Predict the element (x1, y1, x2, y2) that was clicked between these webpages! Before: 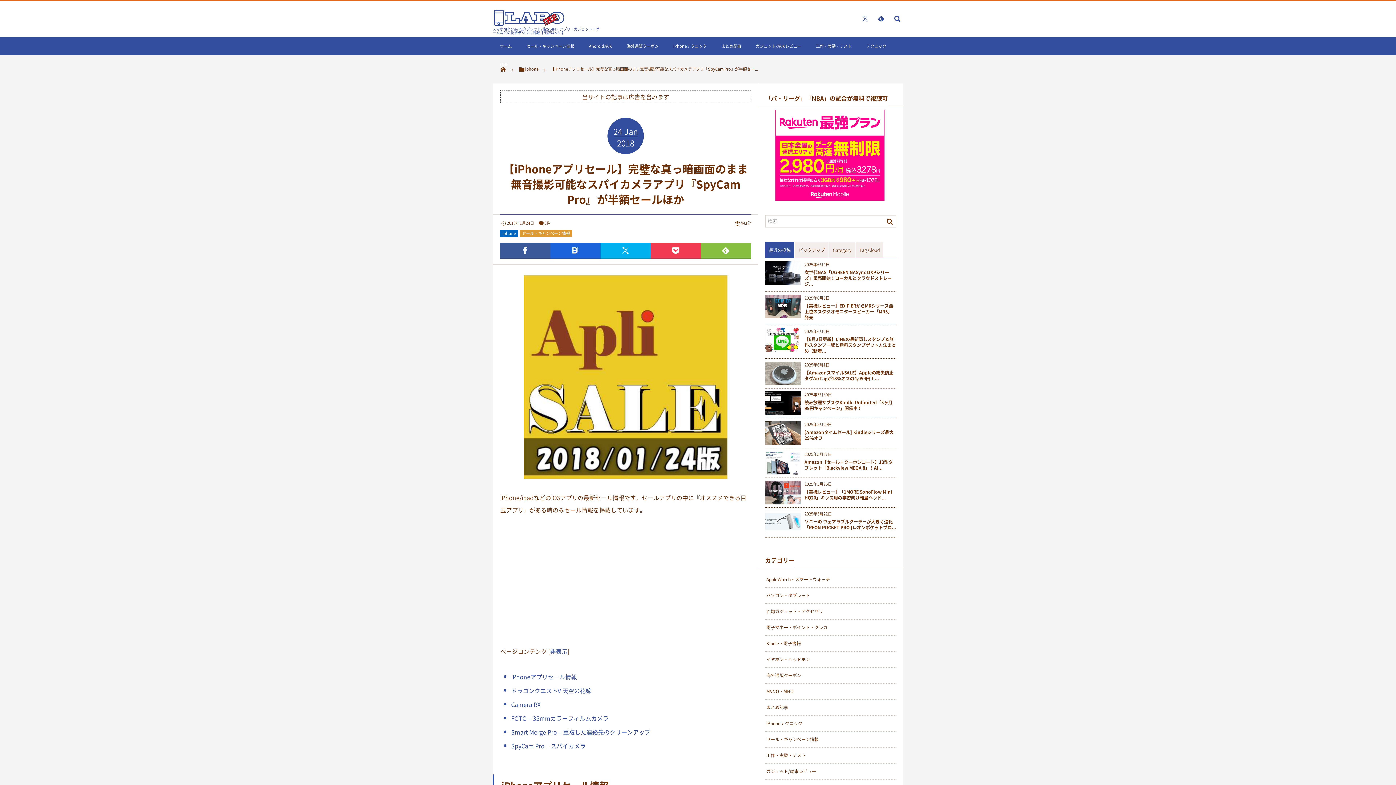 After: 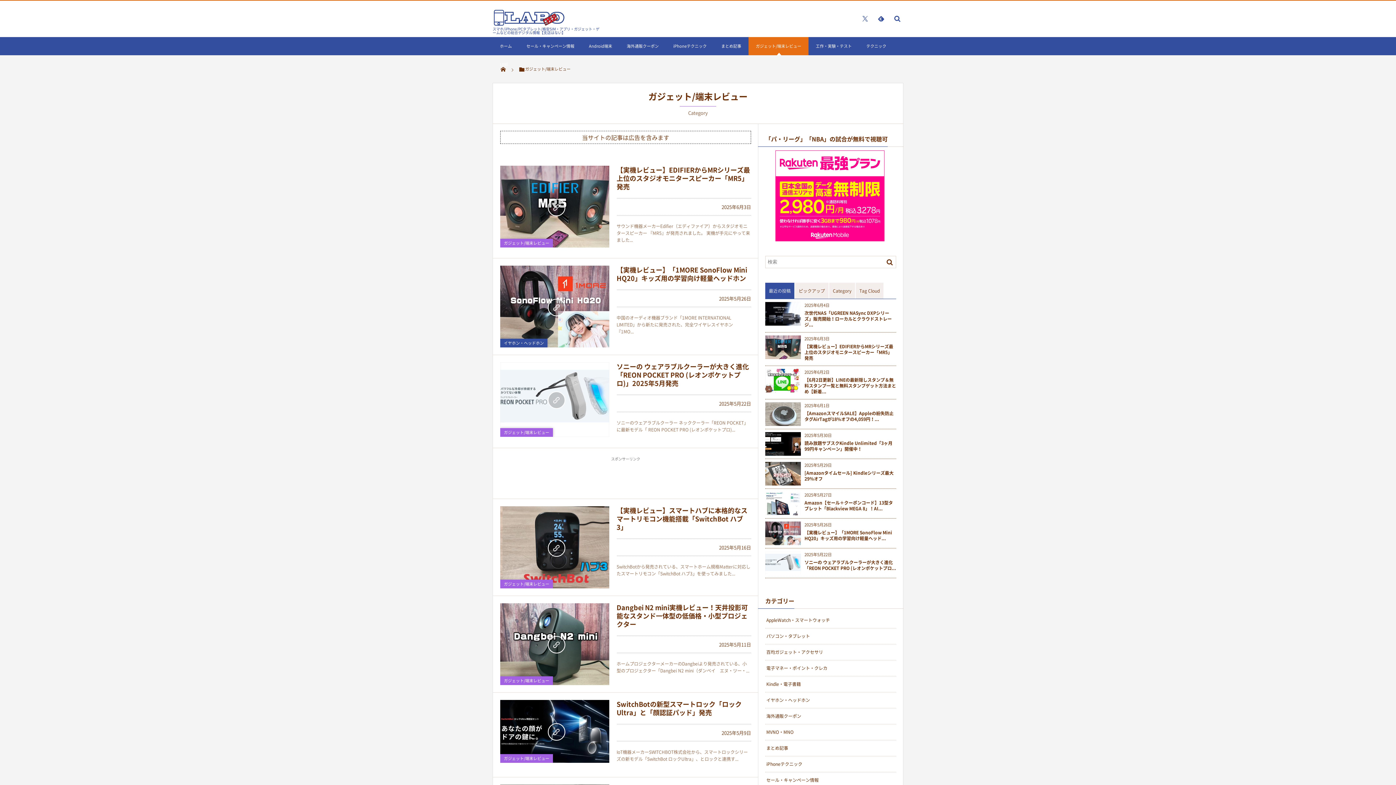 Action: bbox: (765, 764, 896, 780) label: ガジェット/端末レビュー